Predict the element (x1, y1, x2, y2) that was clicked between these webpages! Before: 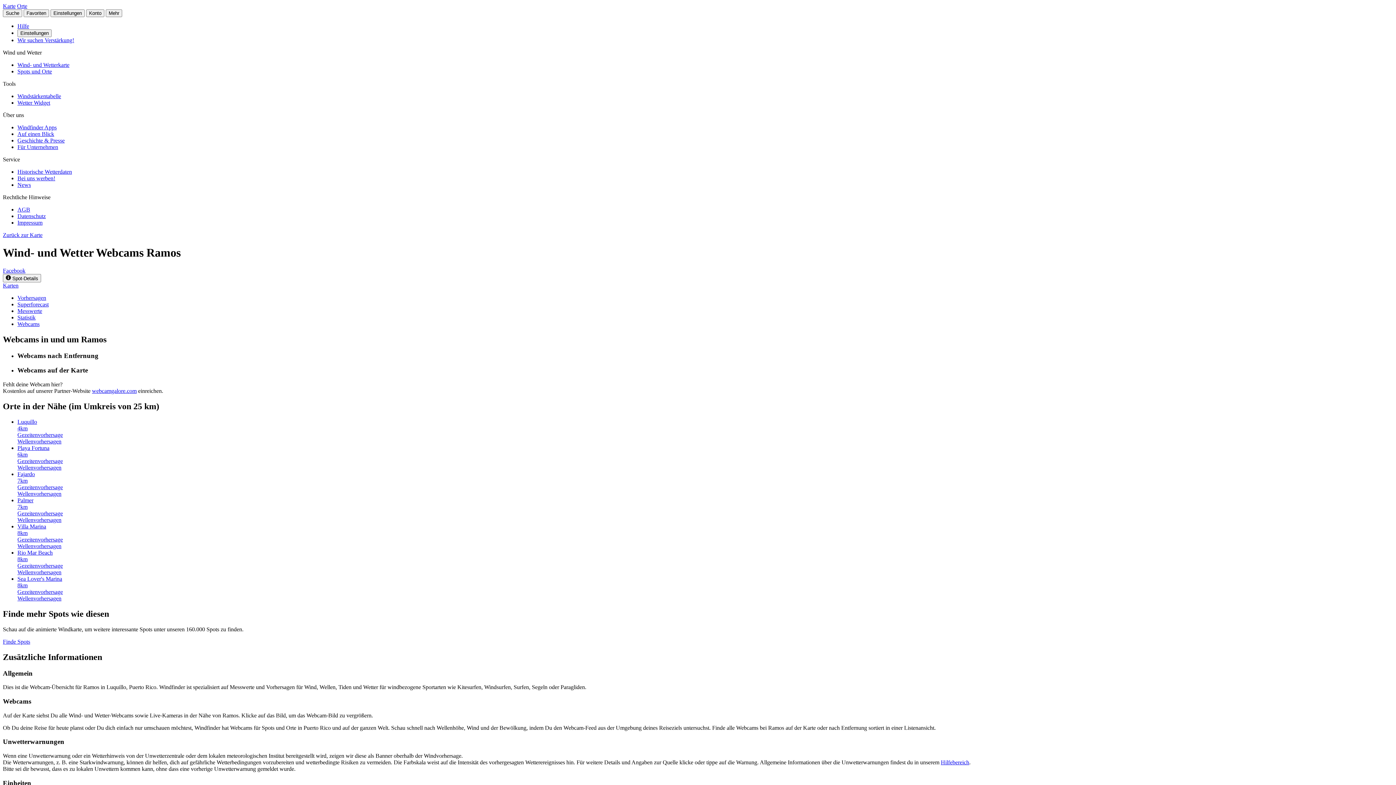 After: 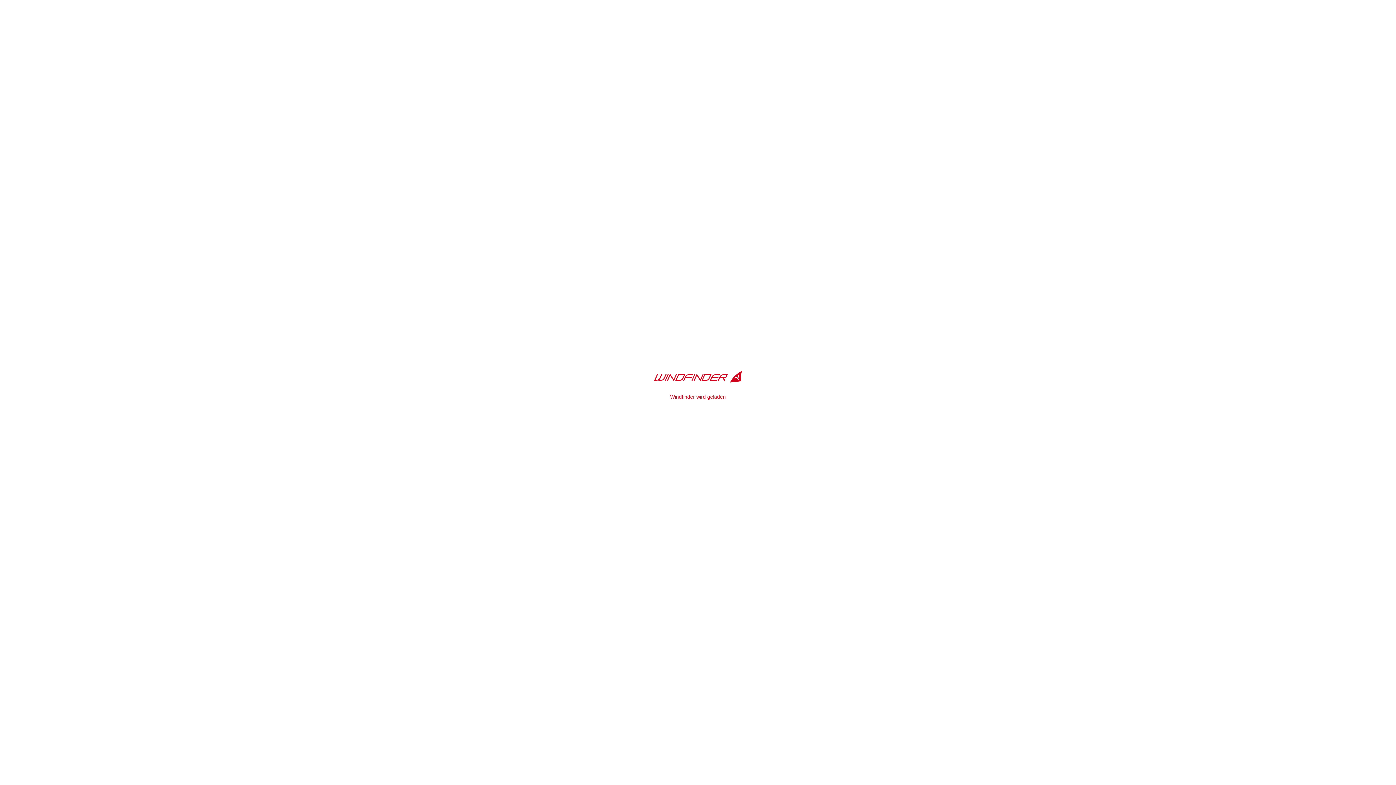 Action: label: Finde Spots bbox: (2, 638, 30, 645)